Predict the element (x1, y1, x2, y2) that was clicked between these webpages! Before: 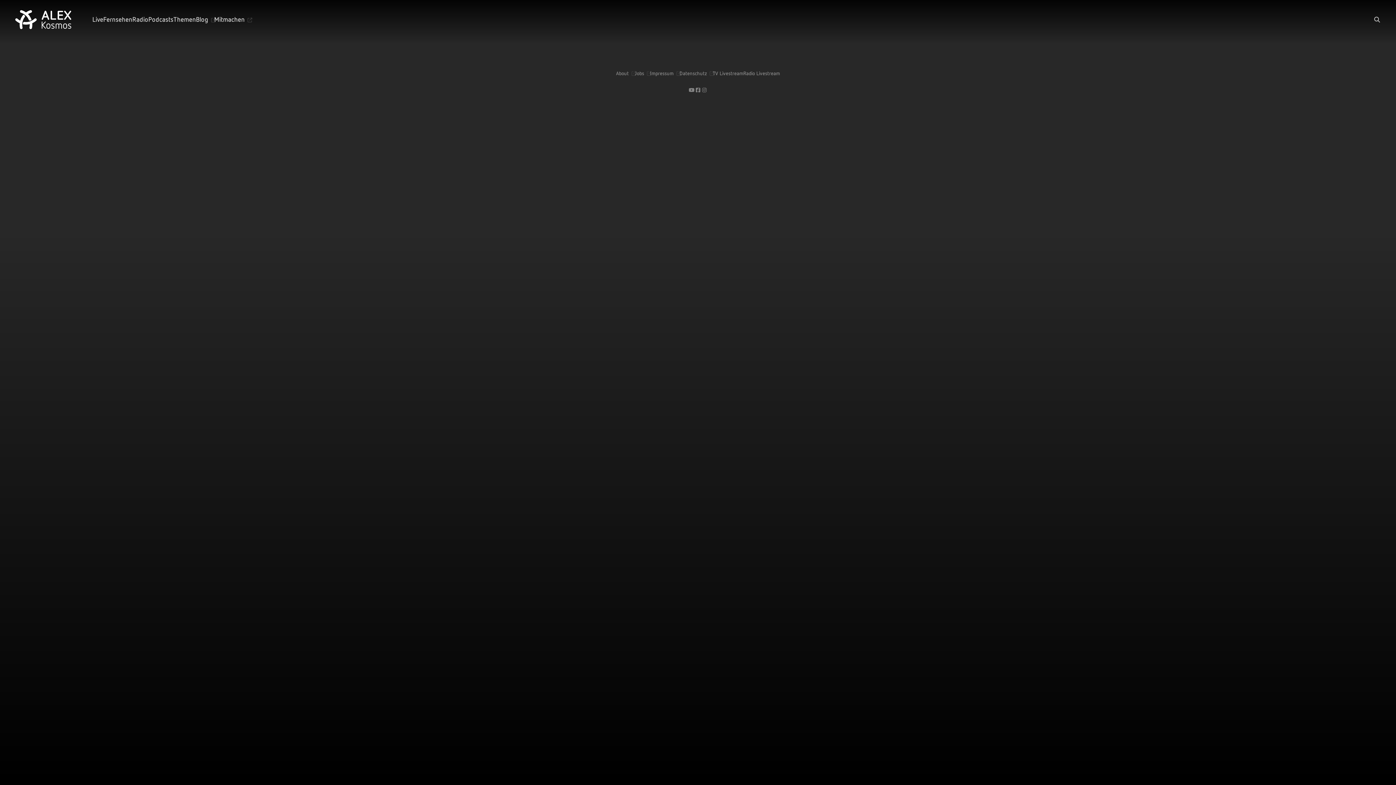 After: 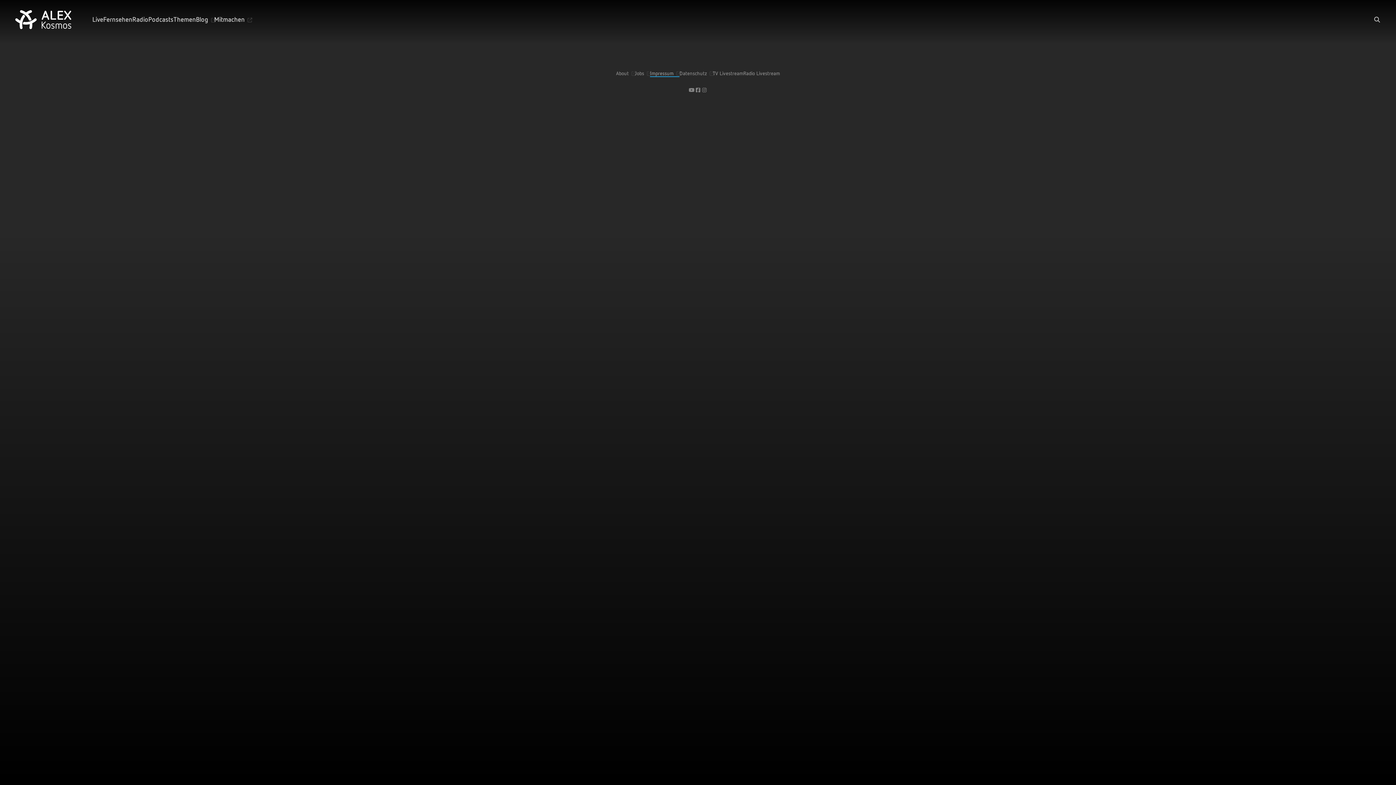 Action: bbox: (650, 70, 679, 77) label: Impressum